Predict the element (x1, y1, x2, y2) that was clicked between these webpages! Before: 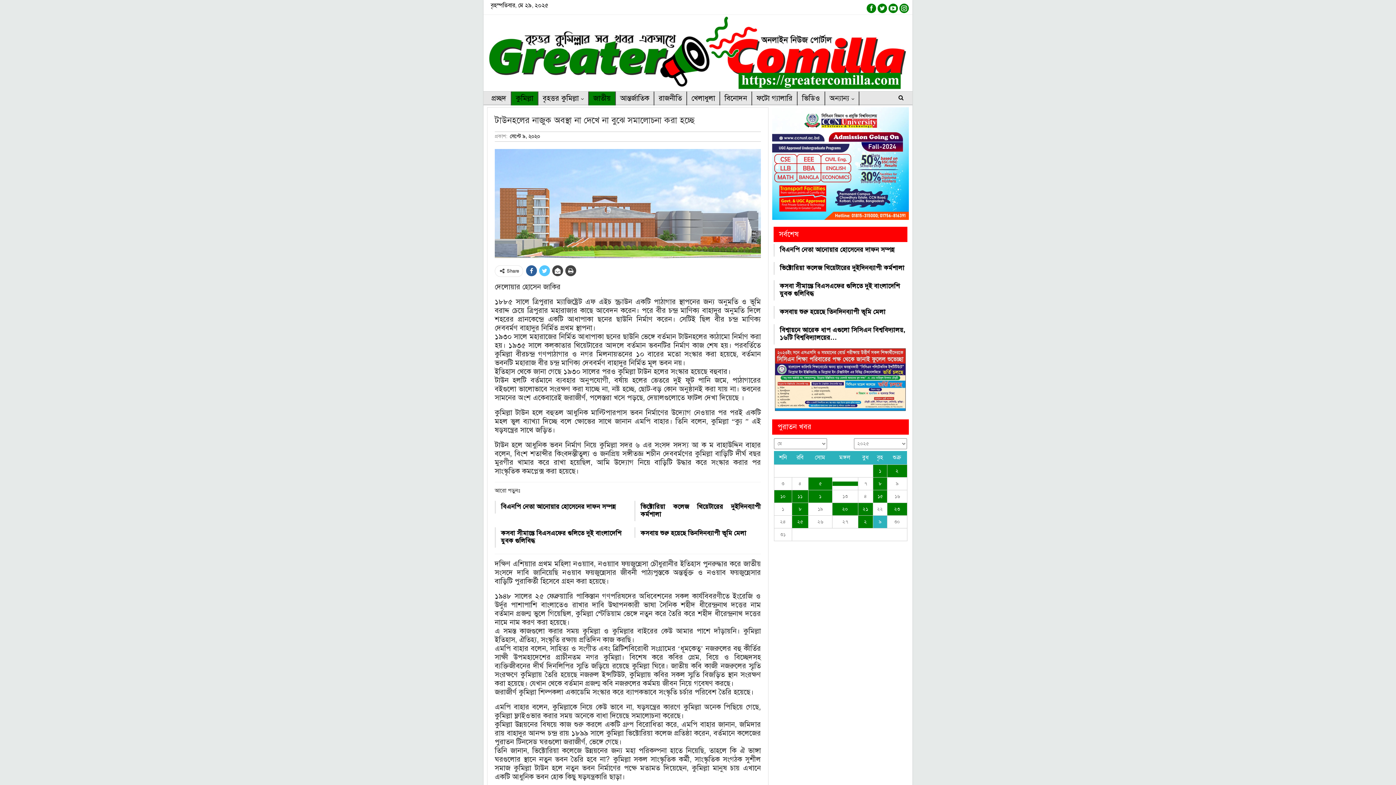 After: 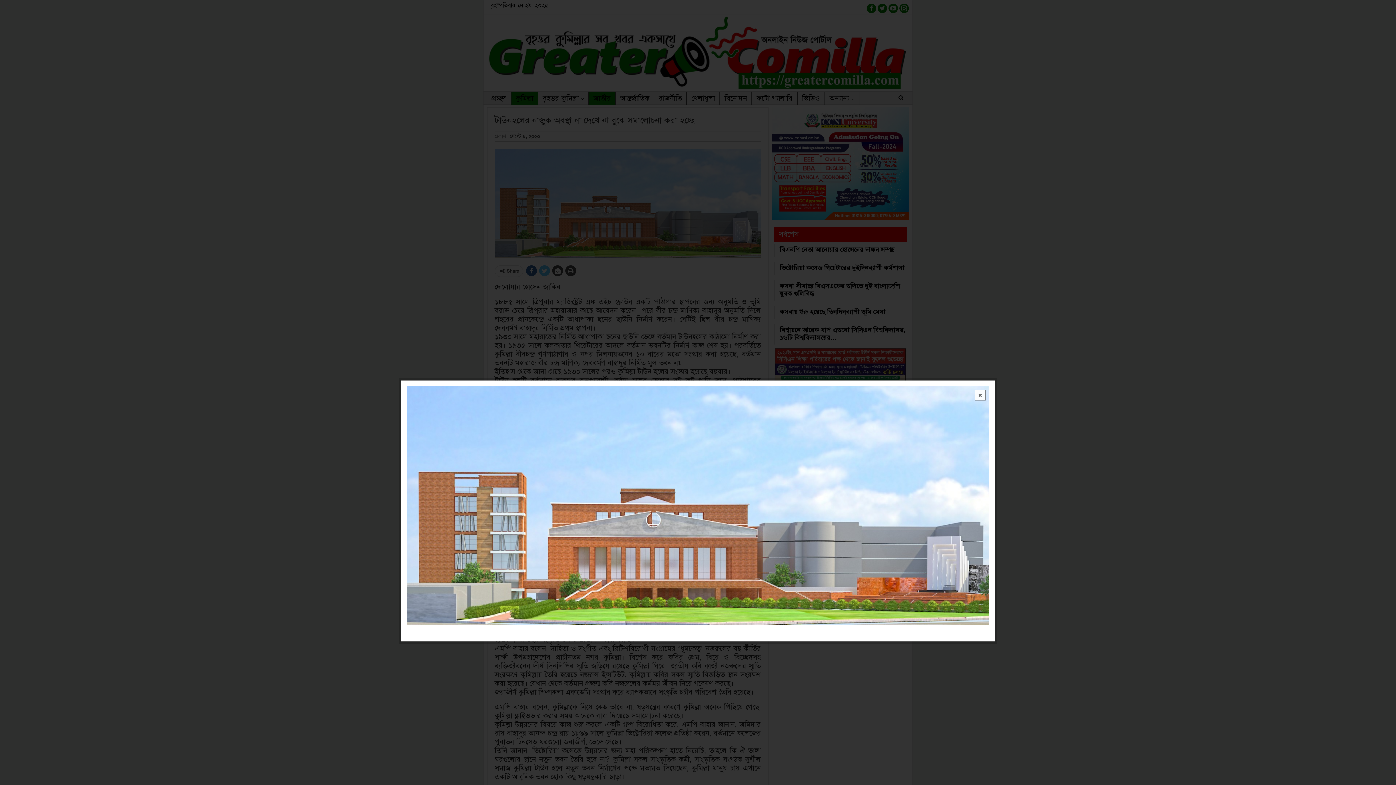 Action: bbox: (494, 200, 761, 206)